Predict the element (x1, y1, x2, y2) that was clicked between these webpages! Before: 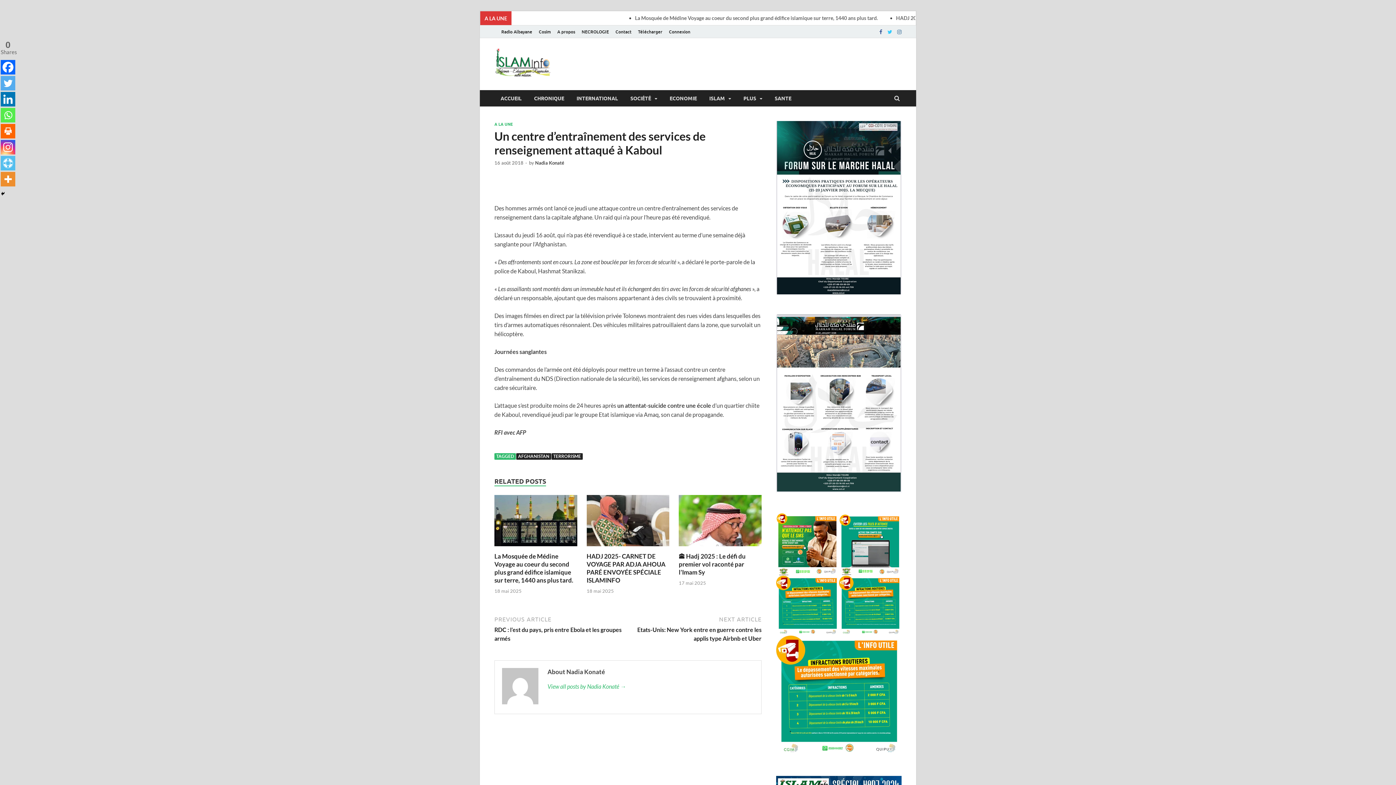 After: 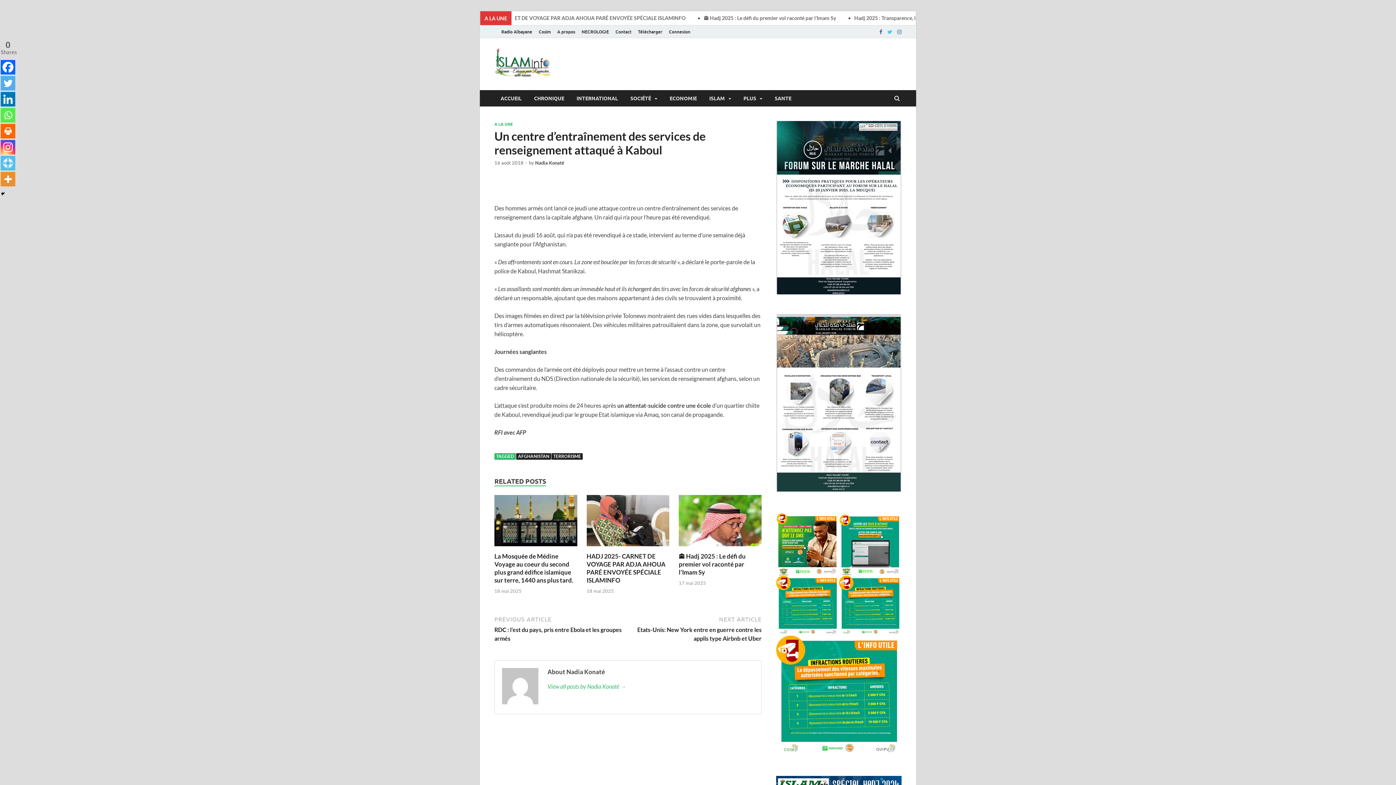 Action: bbox: (0, 140, 15, 154) label: Instagram